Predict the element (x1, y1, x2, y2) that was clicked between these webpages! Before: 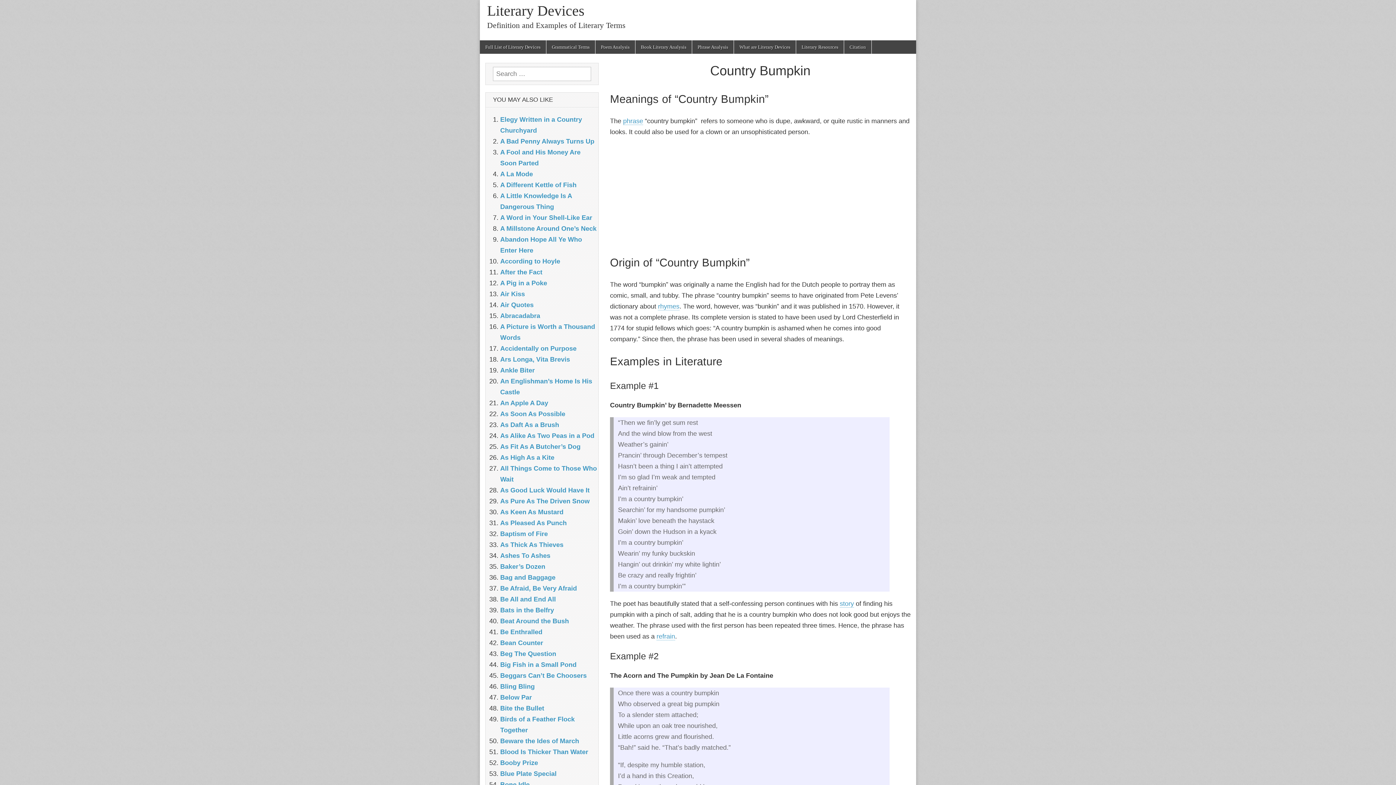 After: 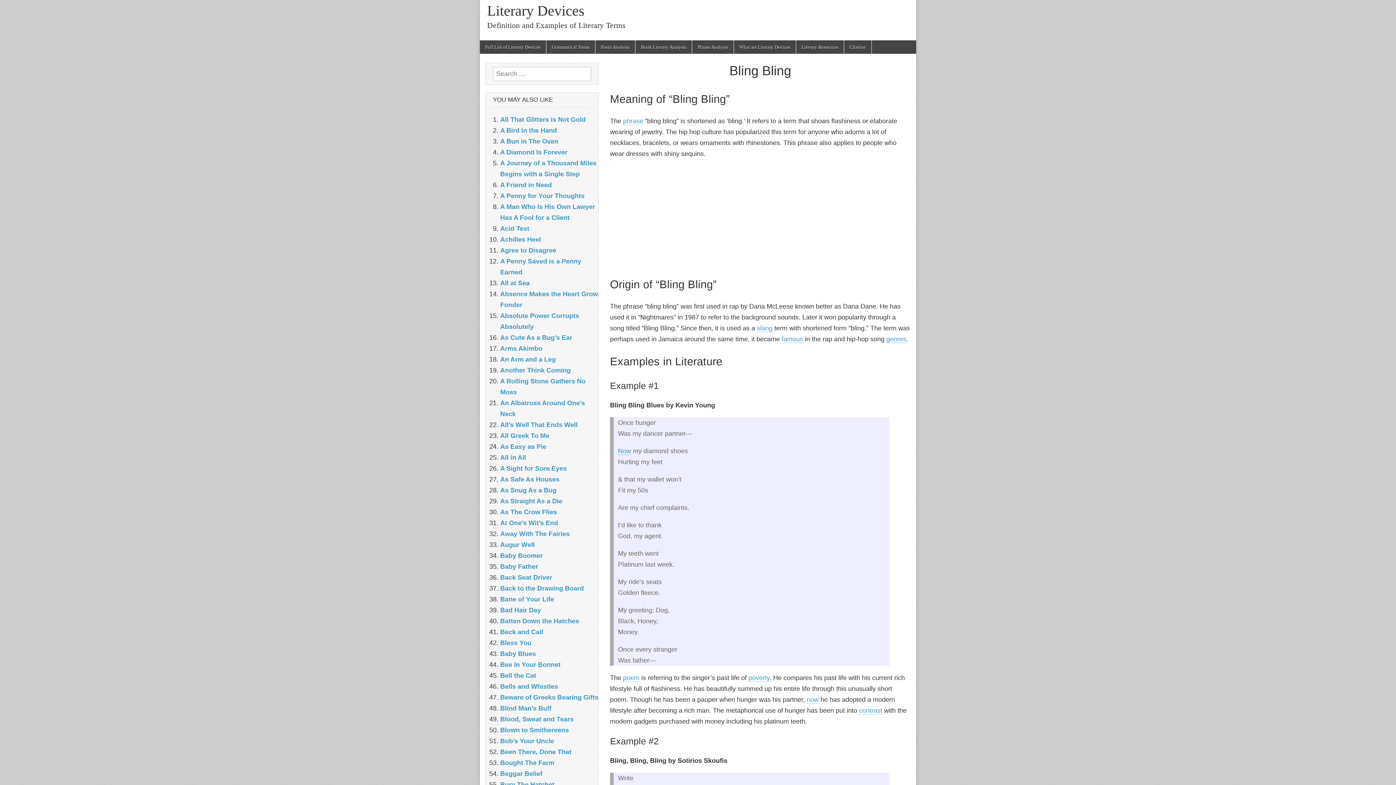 Action: label: Bling Bling bbox: (500, 683, 534, 690)